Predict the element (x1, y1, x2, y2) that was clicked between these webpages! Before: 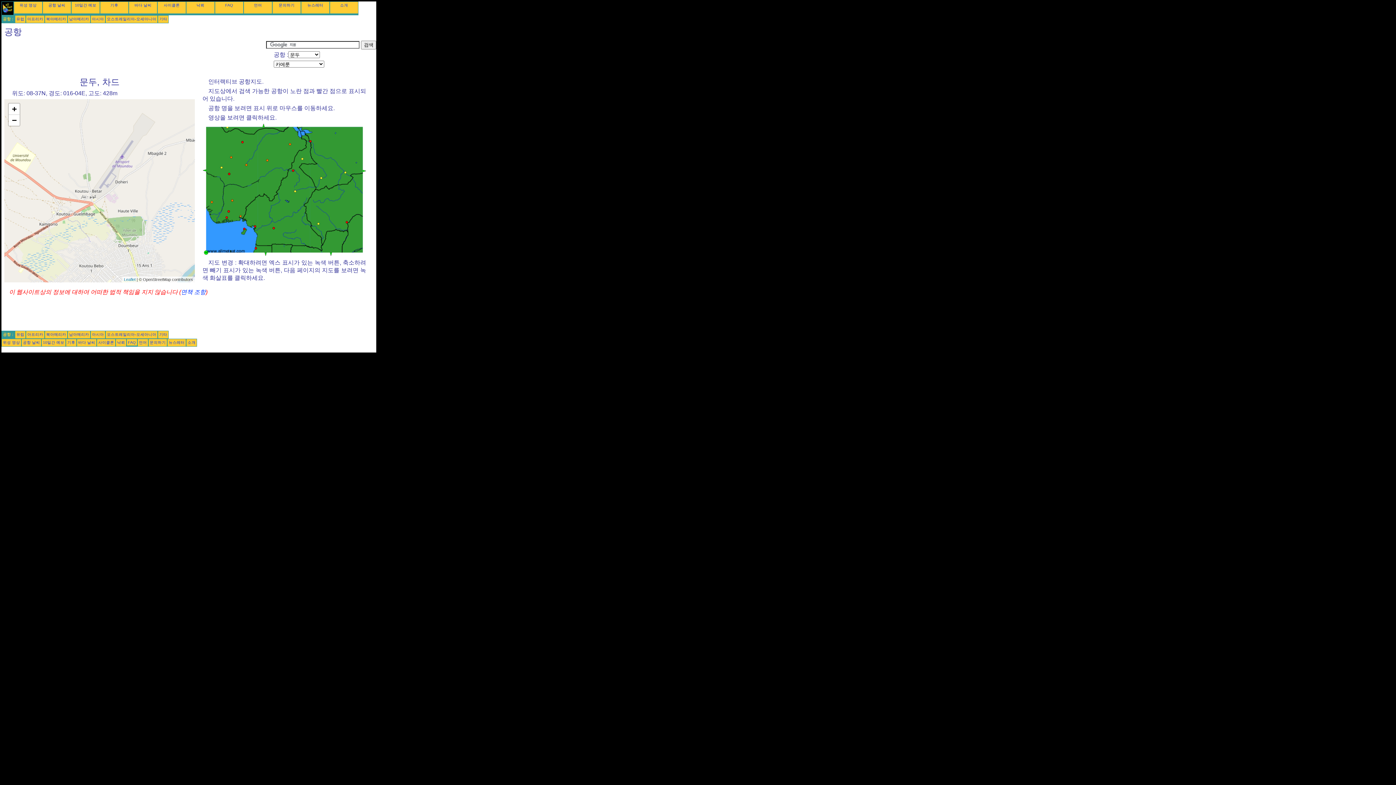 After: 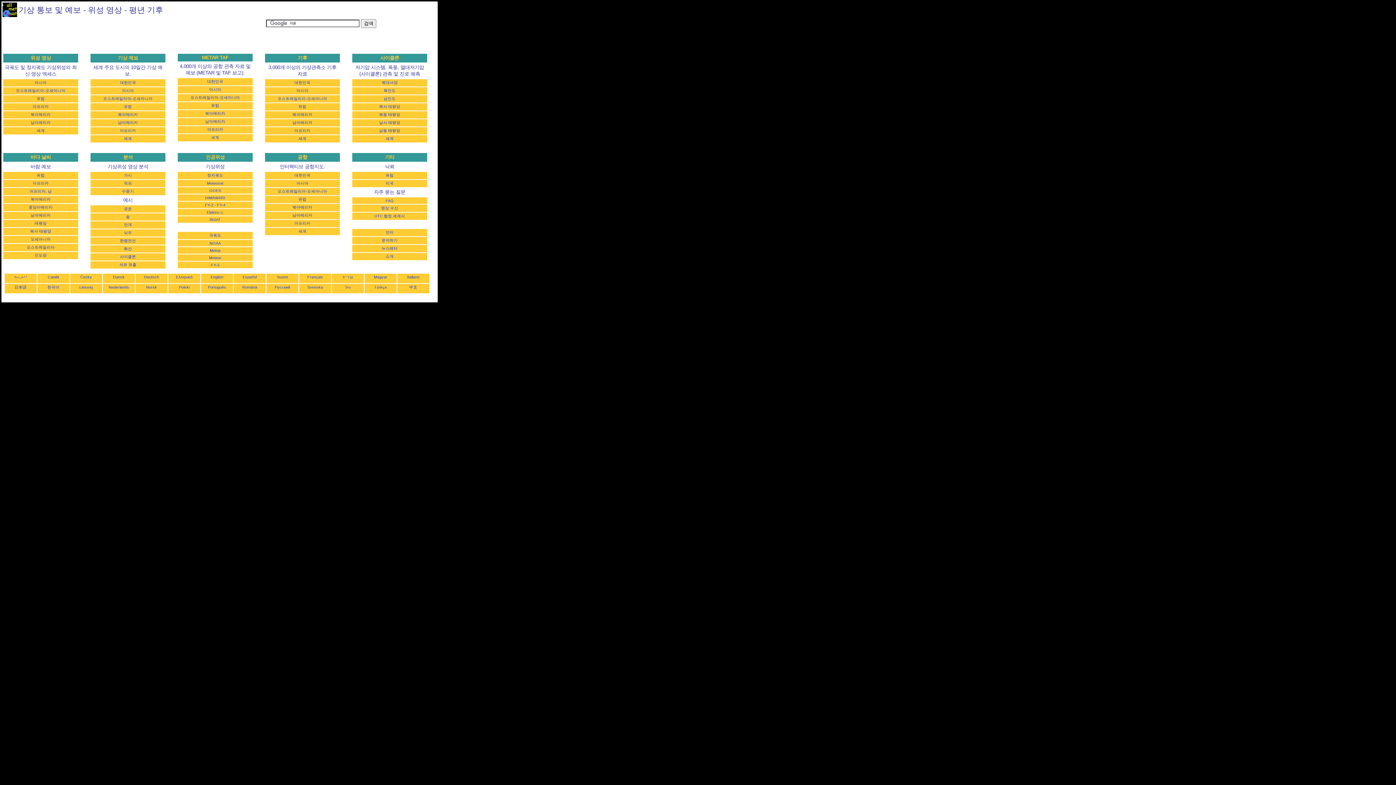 Action: bbox: (2, 7, 12, 13)